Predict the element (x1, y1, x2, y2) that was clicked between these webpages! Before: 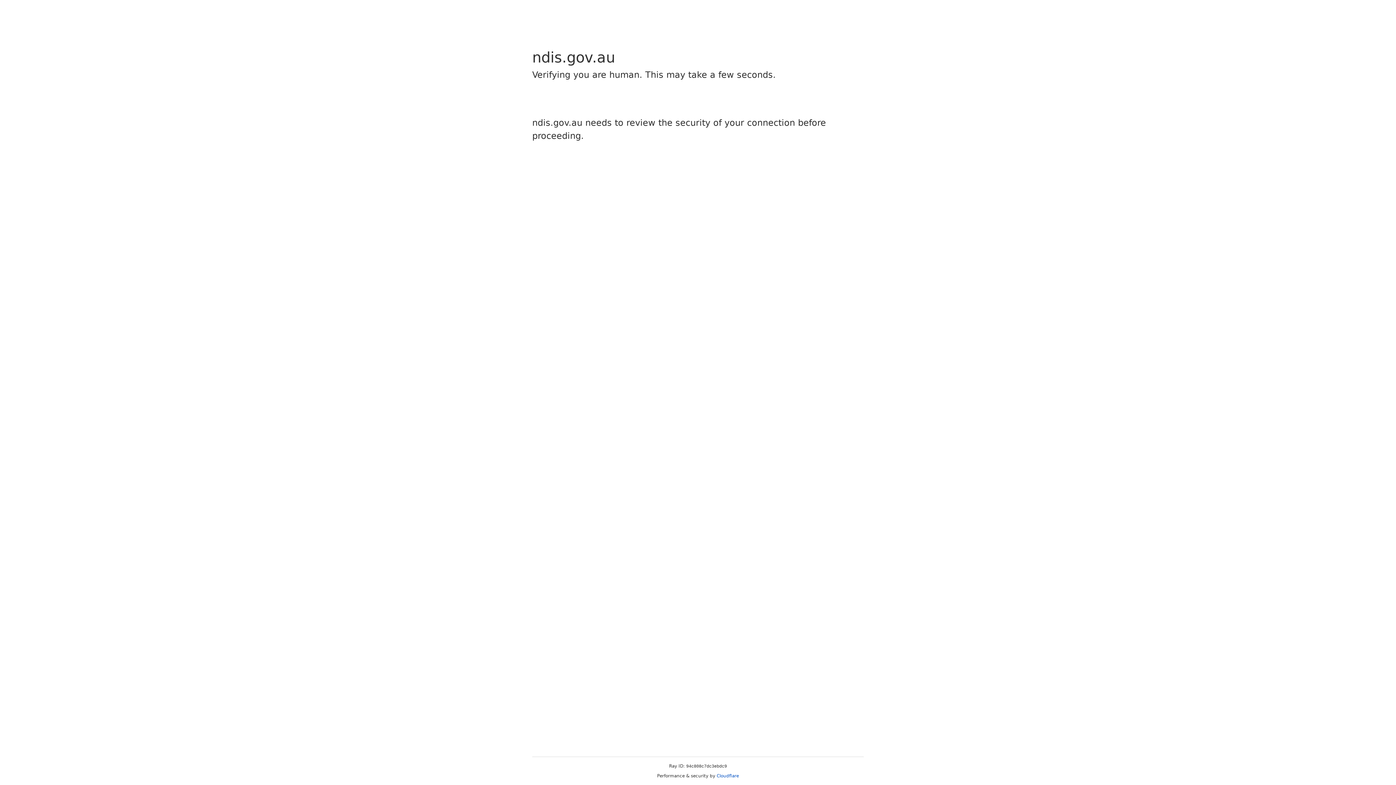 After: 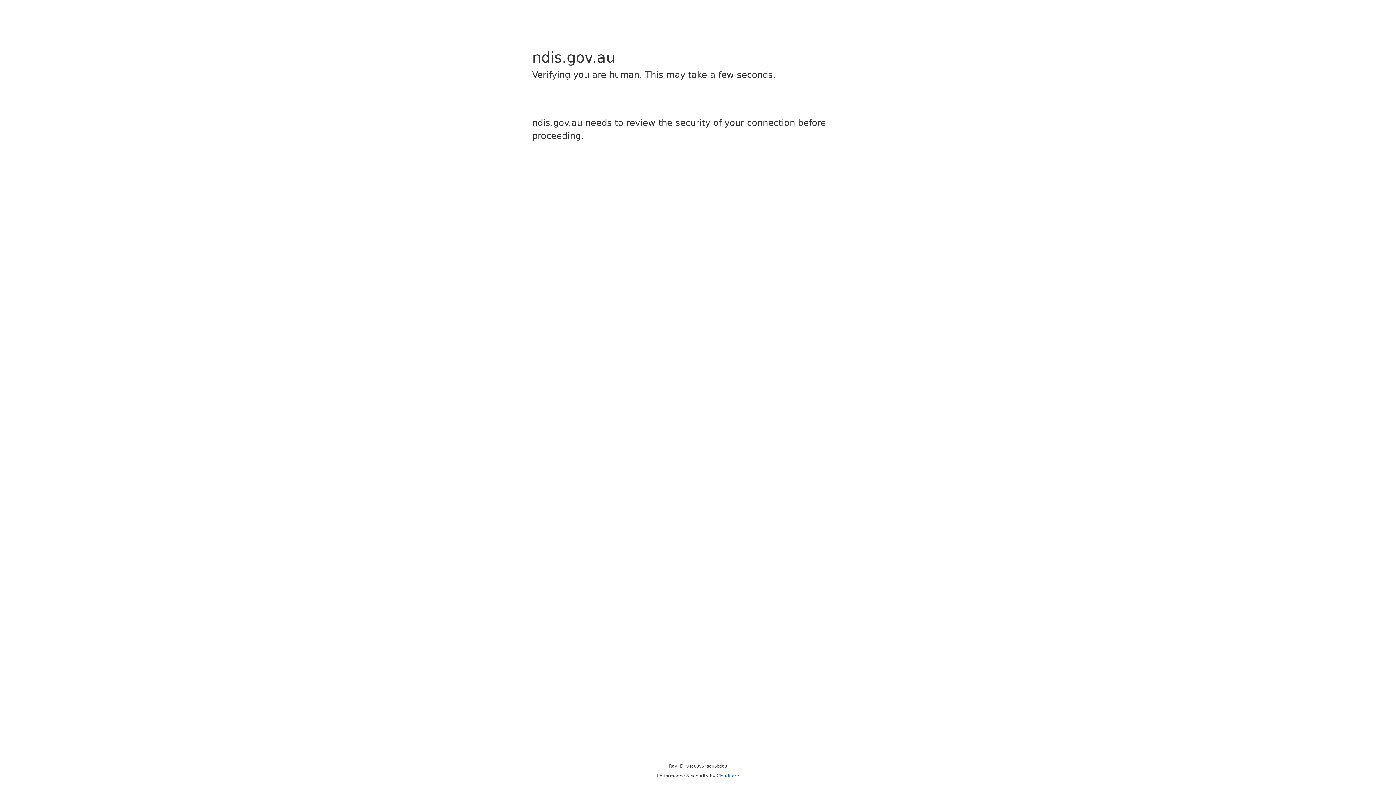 Action: label: Cloudflare bbox: (716, 773, 739, 778)